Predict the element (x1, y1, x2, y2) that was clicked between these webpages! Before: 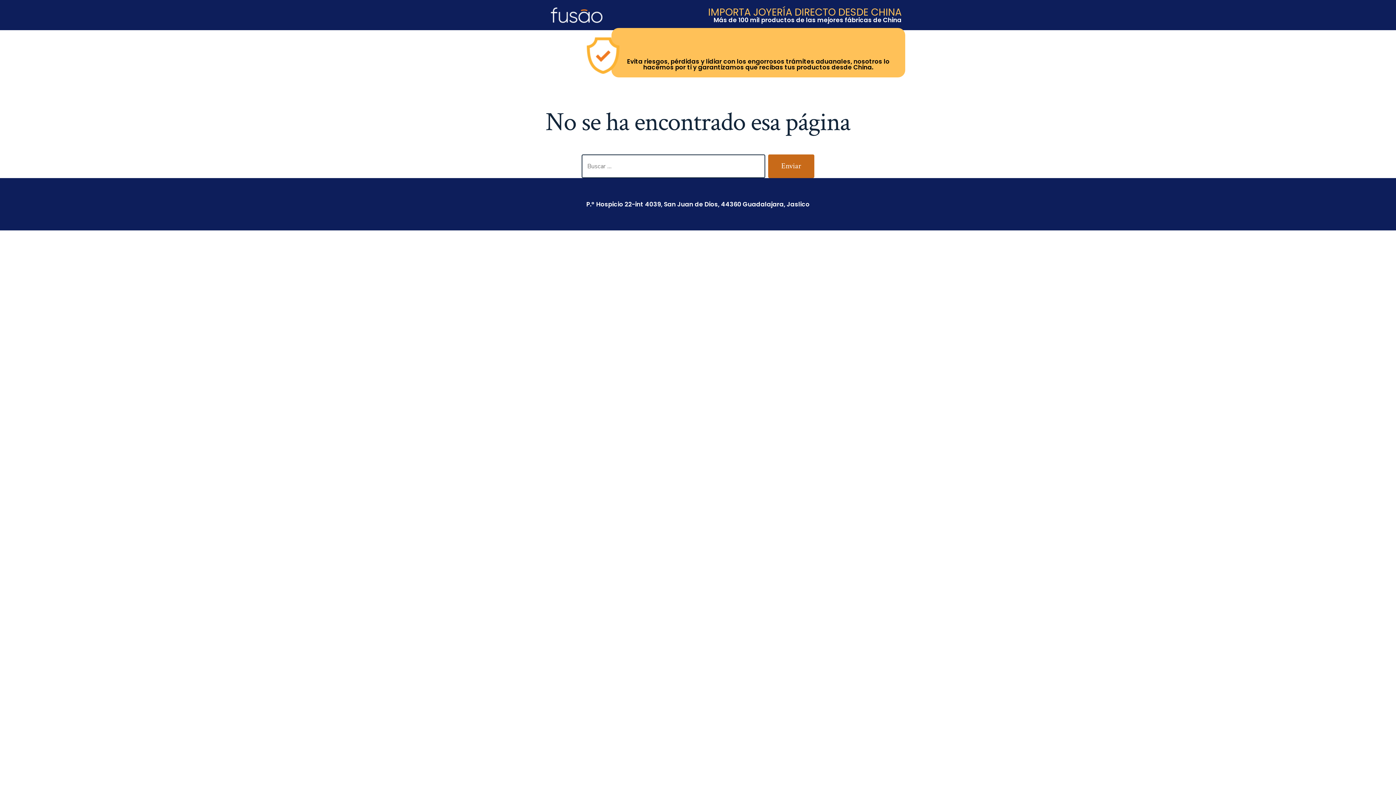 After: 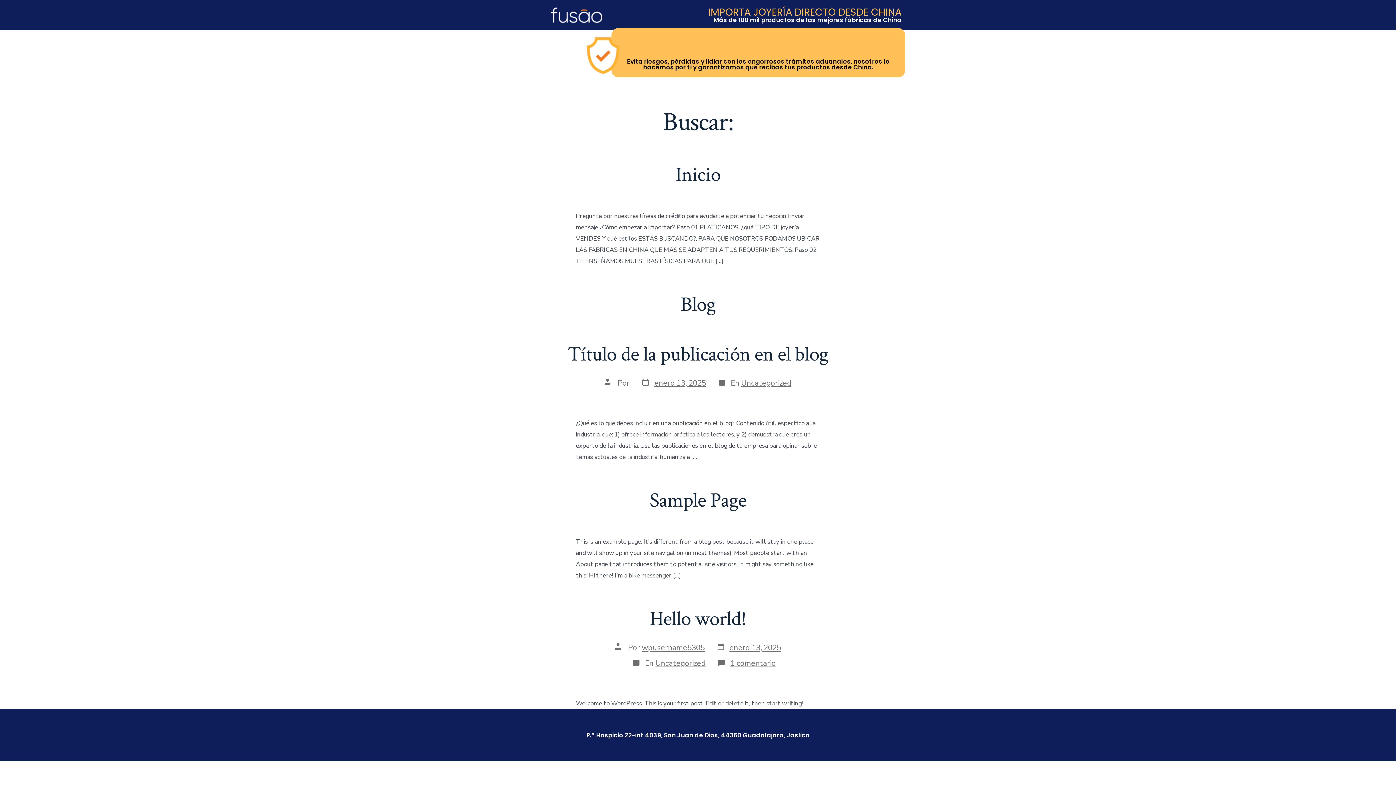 Action: bbox: (768, 154, 814, 178) label: Enviar